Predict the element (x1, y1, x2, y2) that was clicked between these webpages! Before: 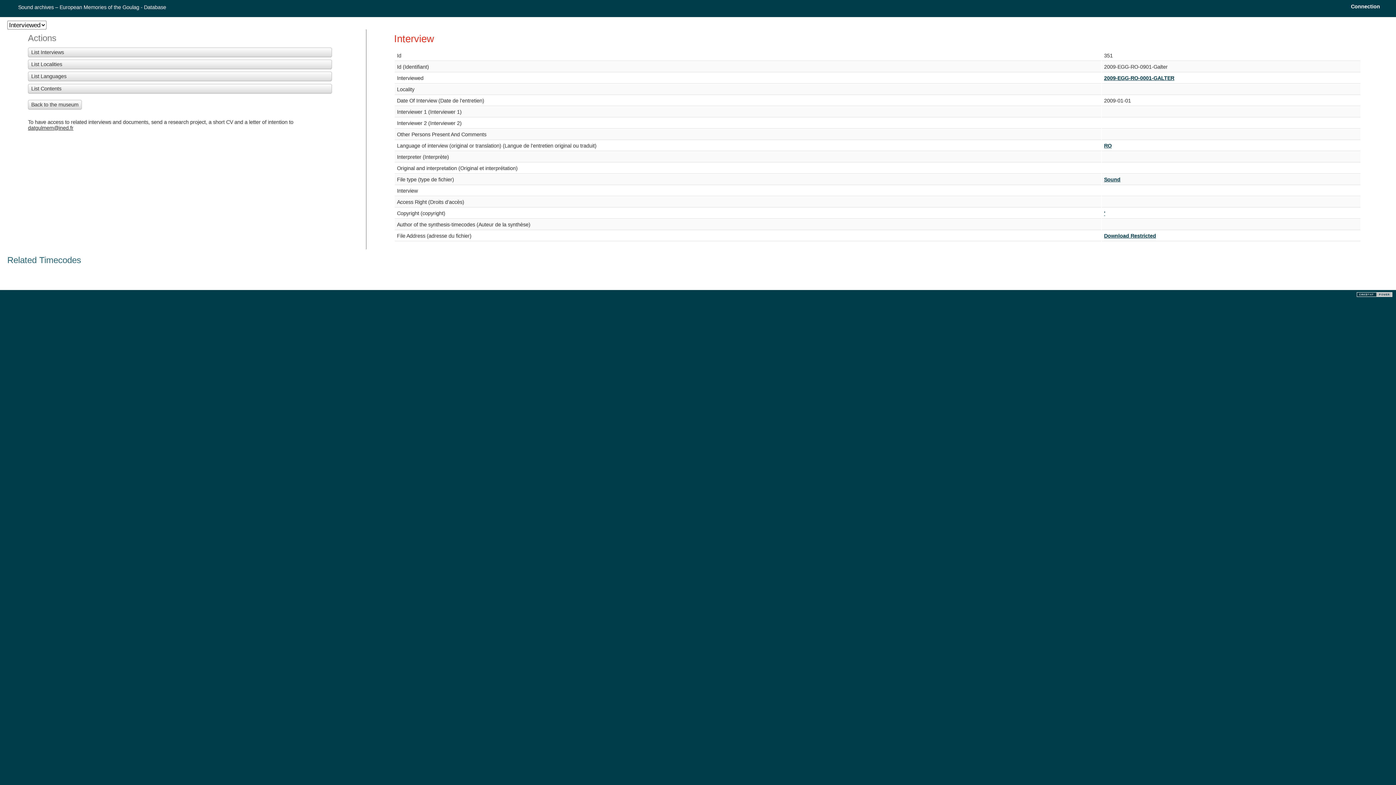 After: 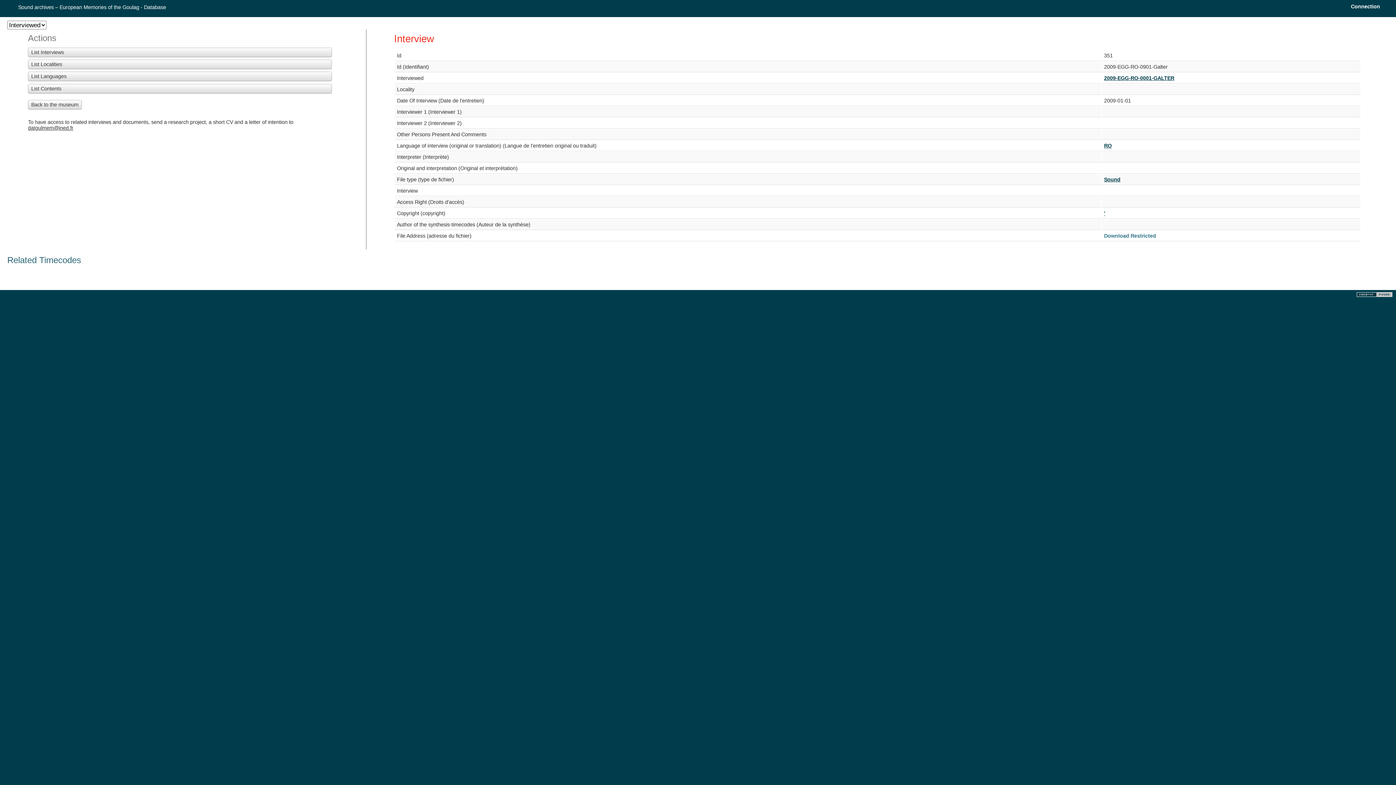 Action: label: Download Restricted bbox: (1104, 233, 1156, 238)